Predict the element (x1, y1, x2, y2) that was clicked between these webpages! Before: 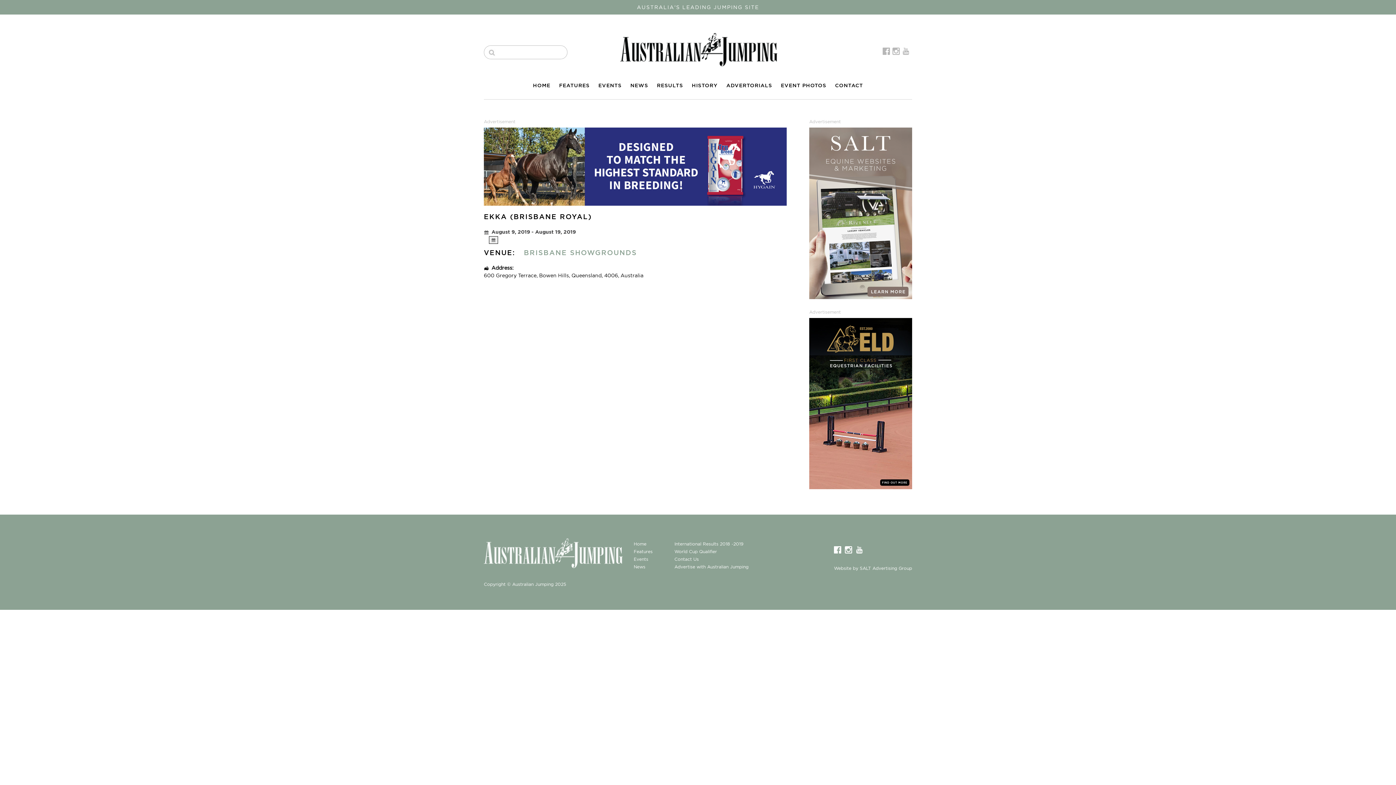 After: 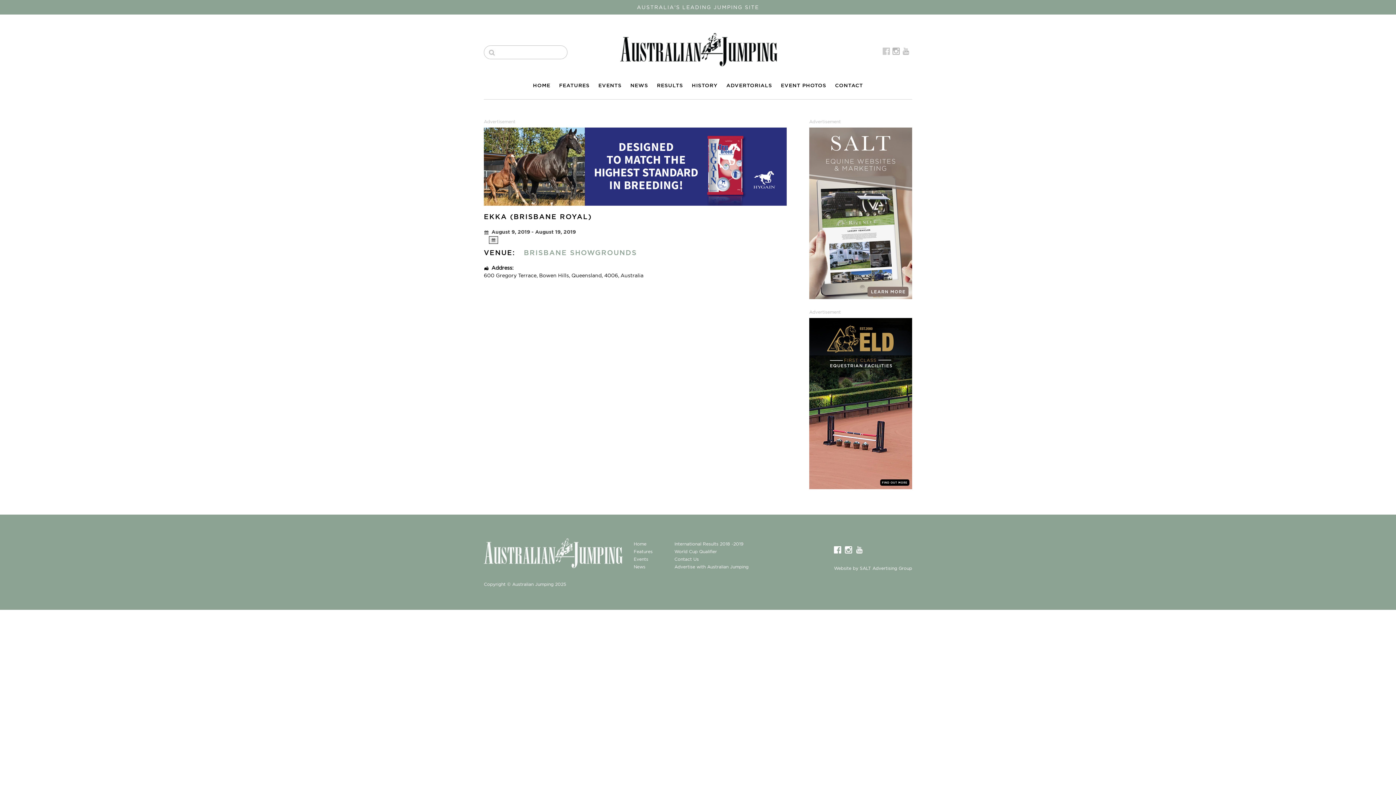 Action: bbox: (882, 48, 892, 53)